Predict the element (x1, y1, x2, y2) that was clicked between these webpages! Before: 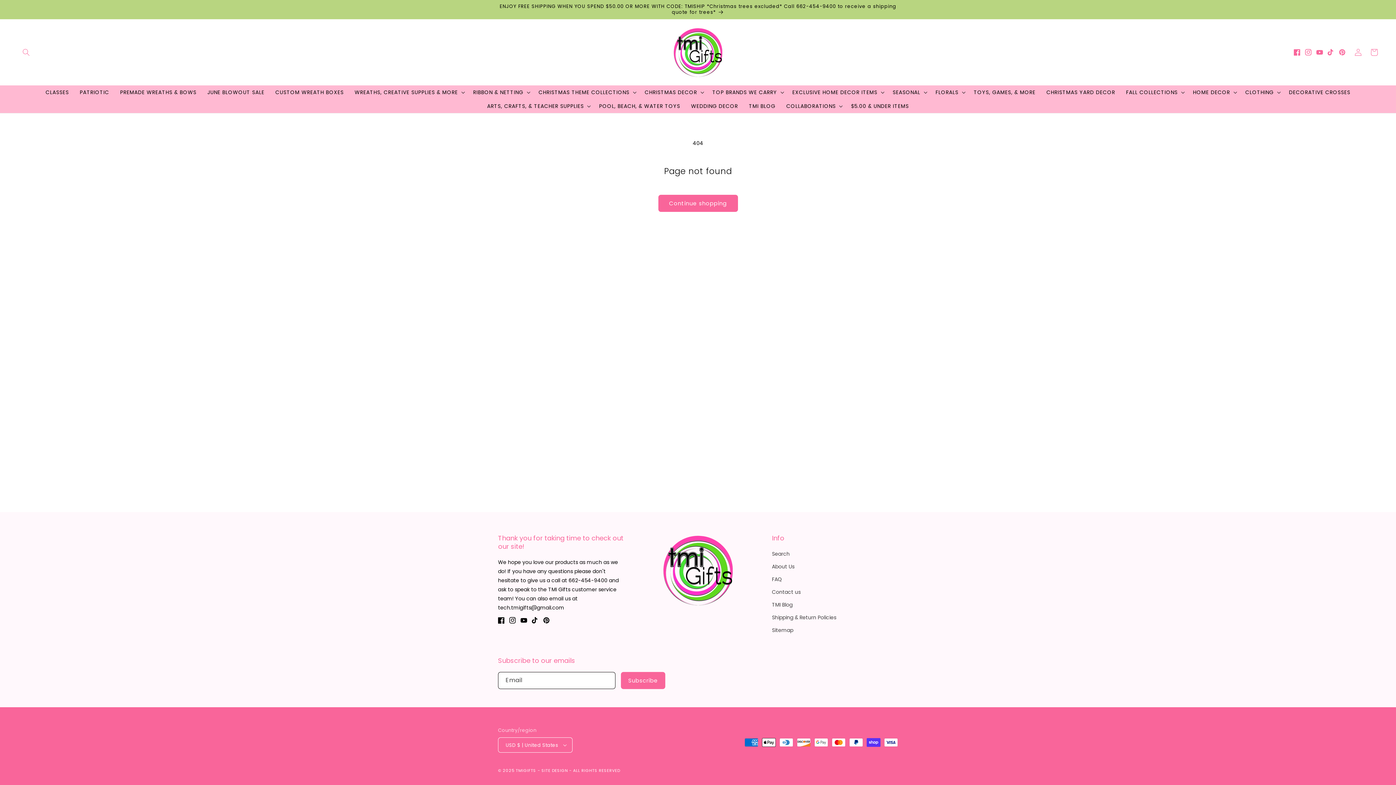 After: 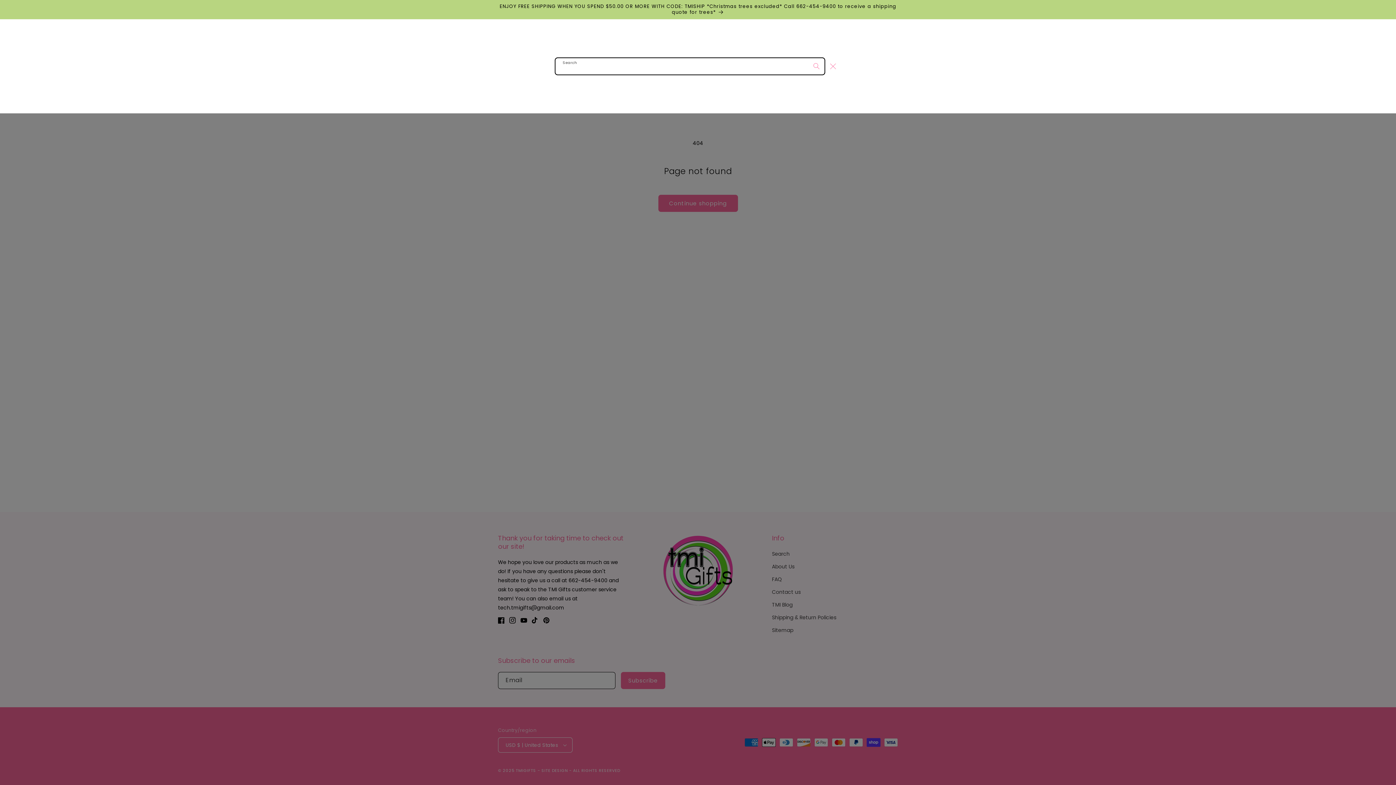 Action: bbox: (18, 44, 34, 60) label: Search